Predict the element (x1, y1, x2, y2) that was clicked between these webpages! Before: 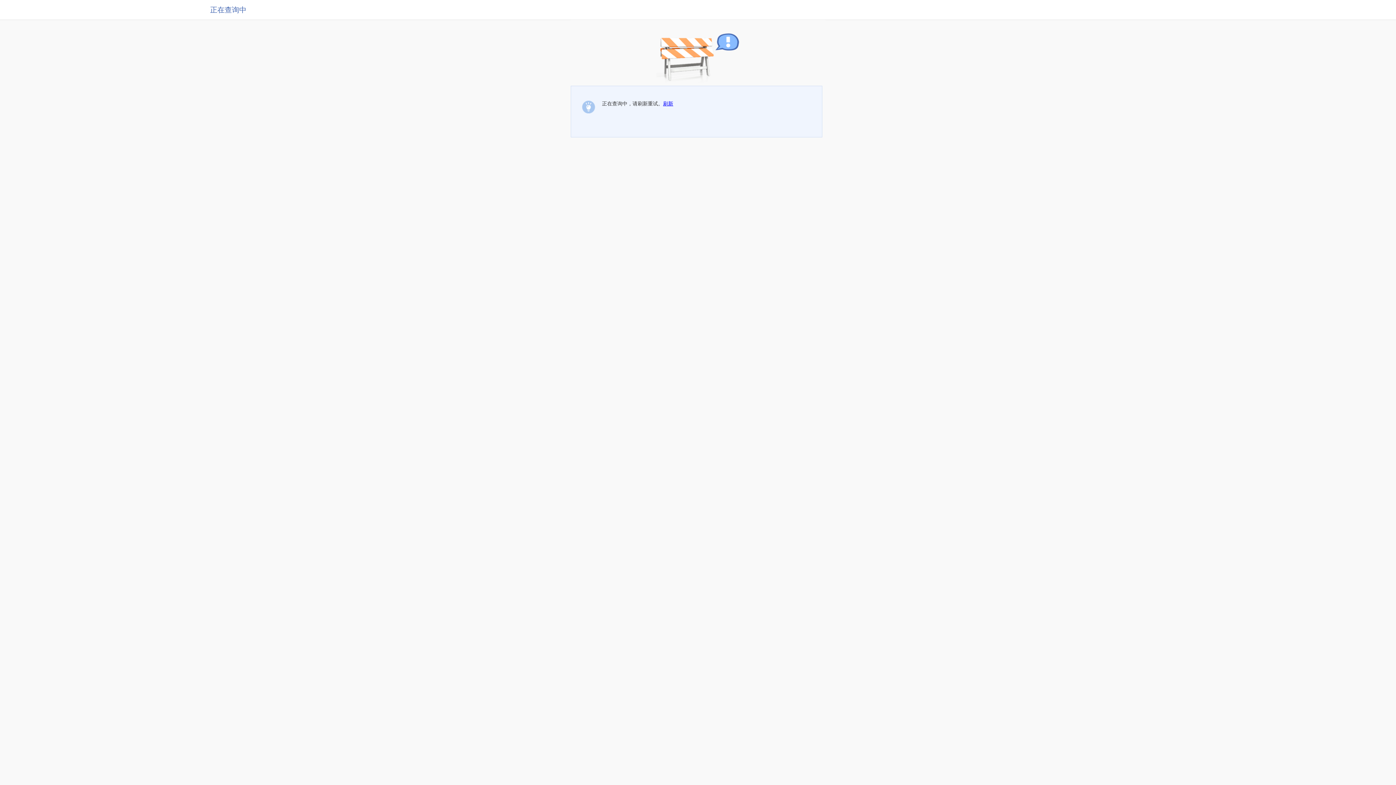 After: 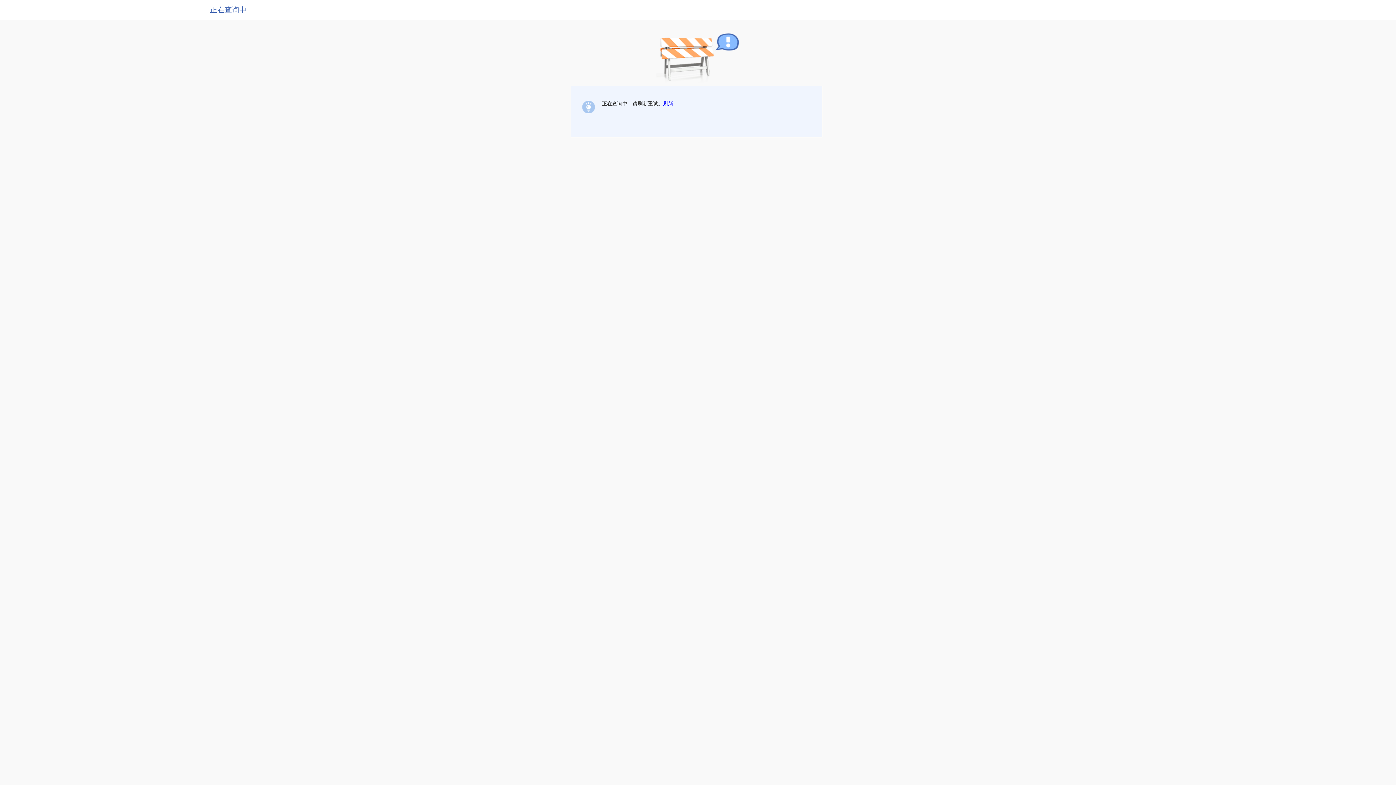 Action: label: 刷新 bbox: (663, 100, 673, 106)